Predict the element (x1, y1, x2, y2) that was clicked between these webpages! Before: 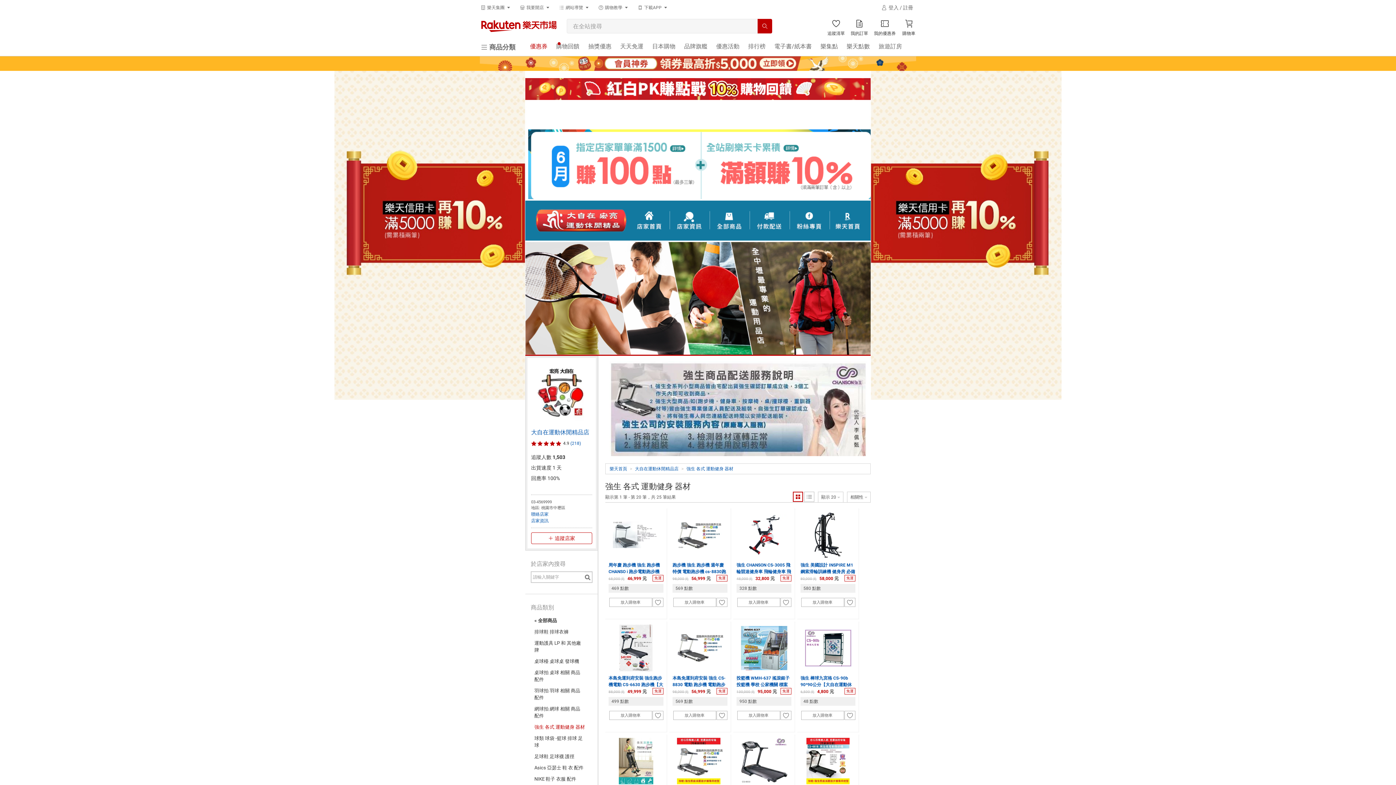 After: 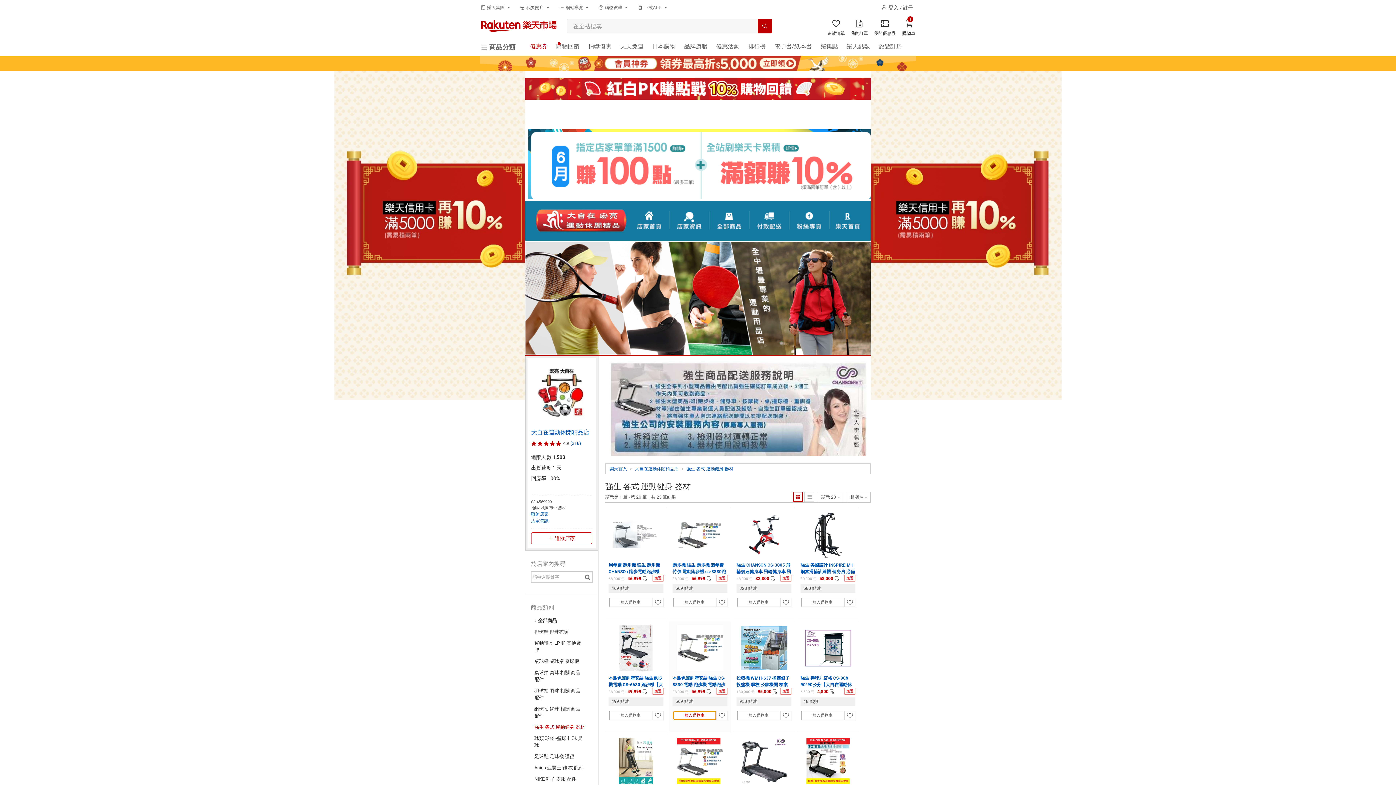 Action: bbox: (673, 711, 716, 720) label: 放入購物車